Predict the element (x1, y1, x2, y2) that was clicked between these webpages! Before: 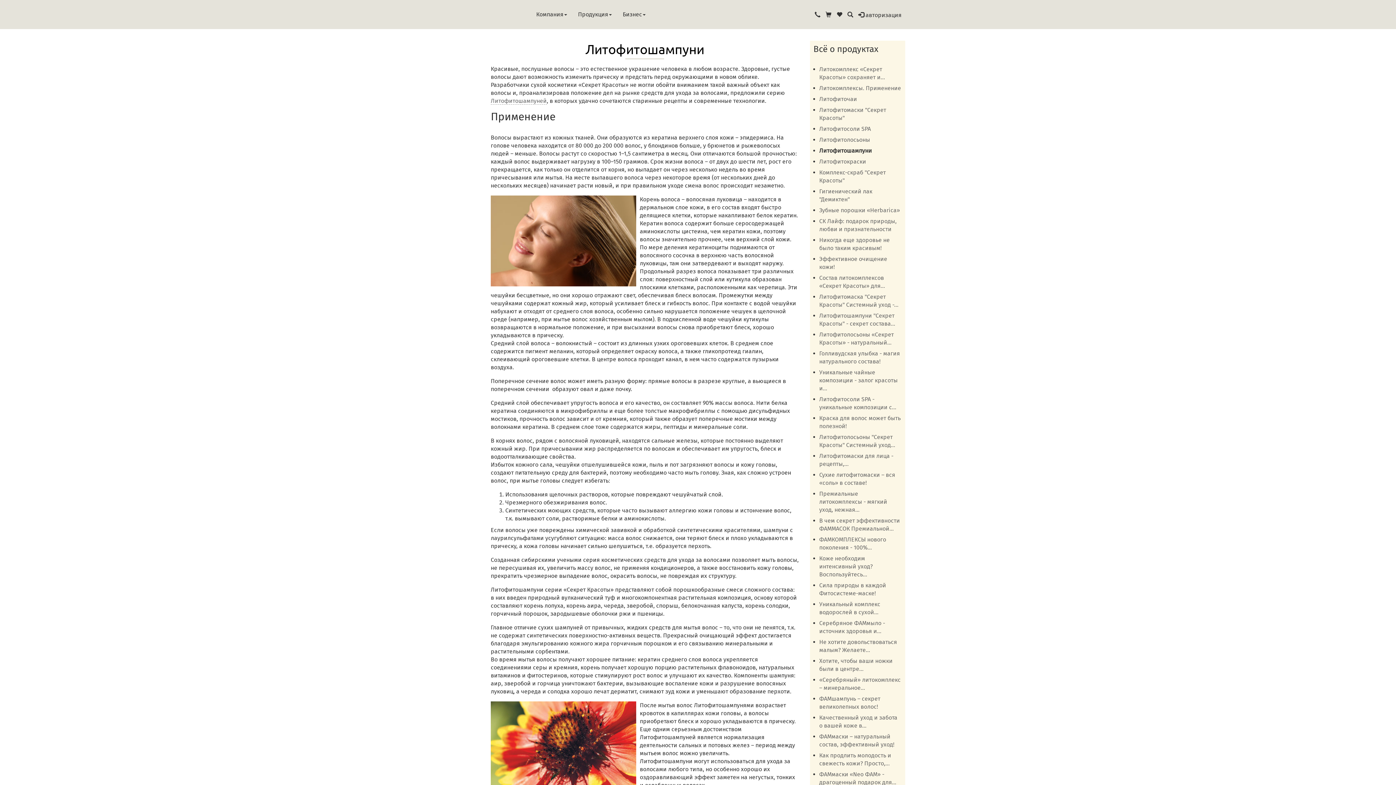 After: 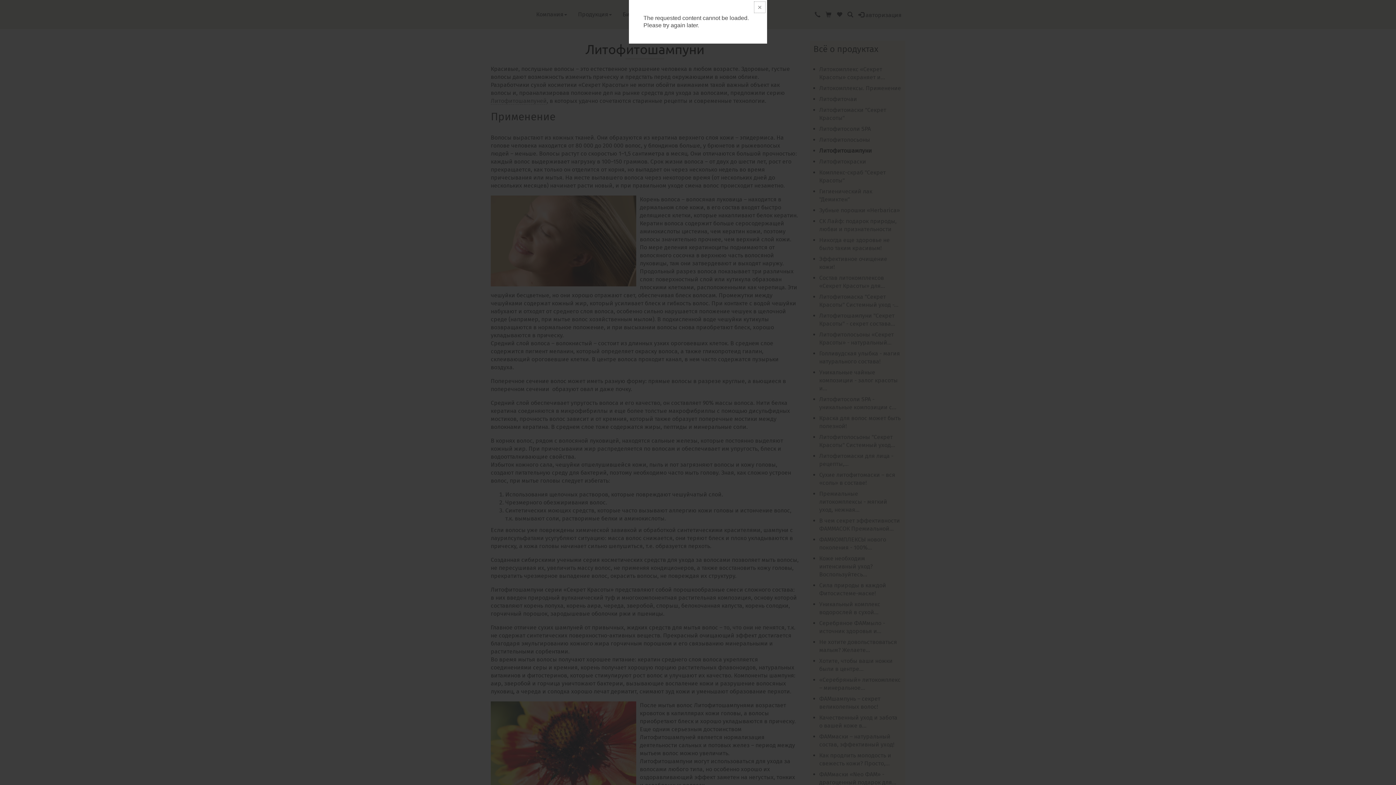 Action: bbox: (813, 9, 822, 20)